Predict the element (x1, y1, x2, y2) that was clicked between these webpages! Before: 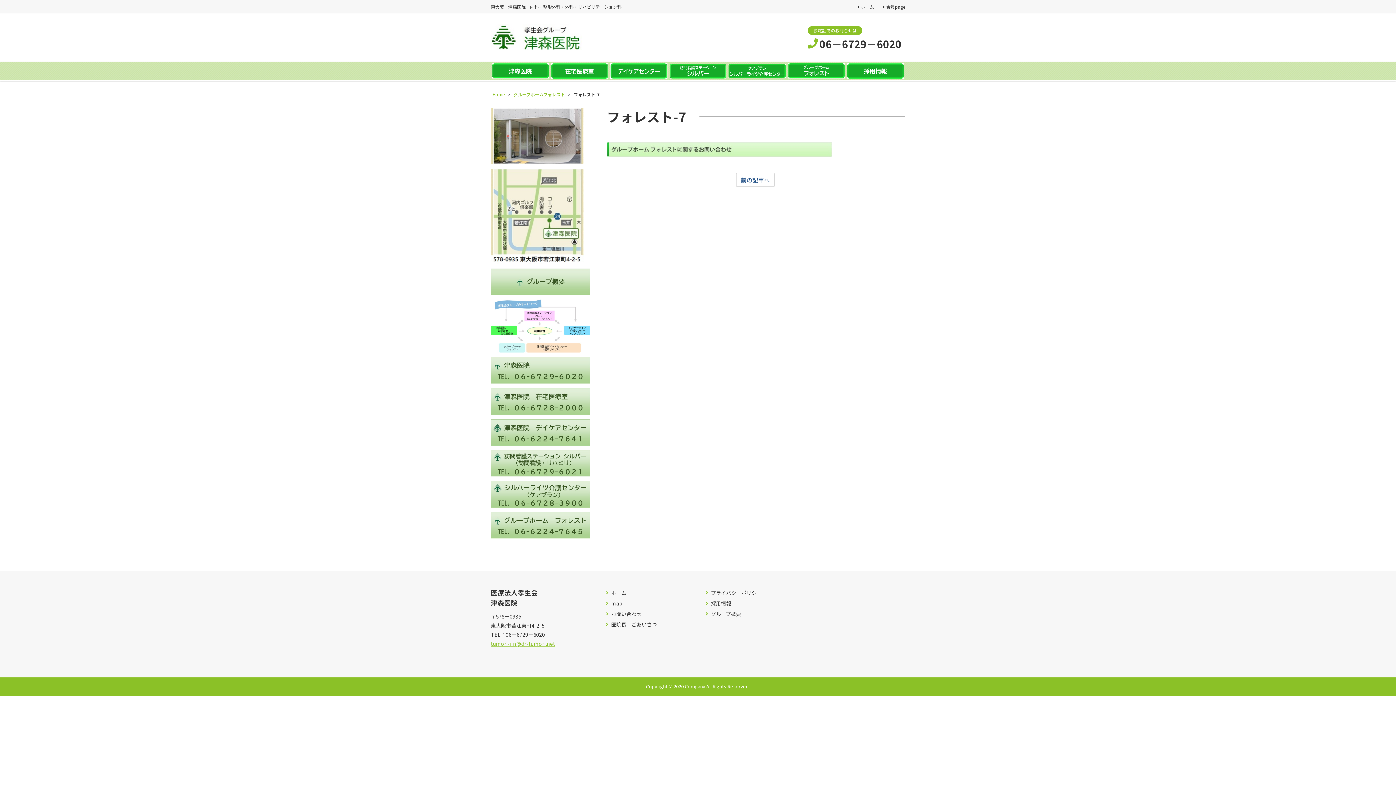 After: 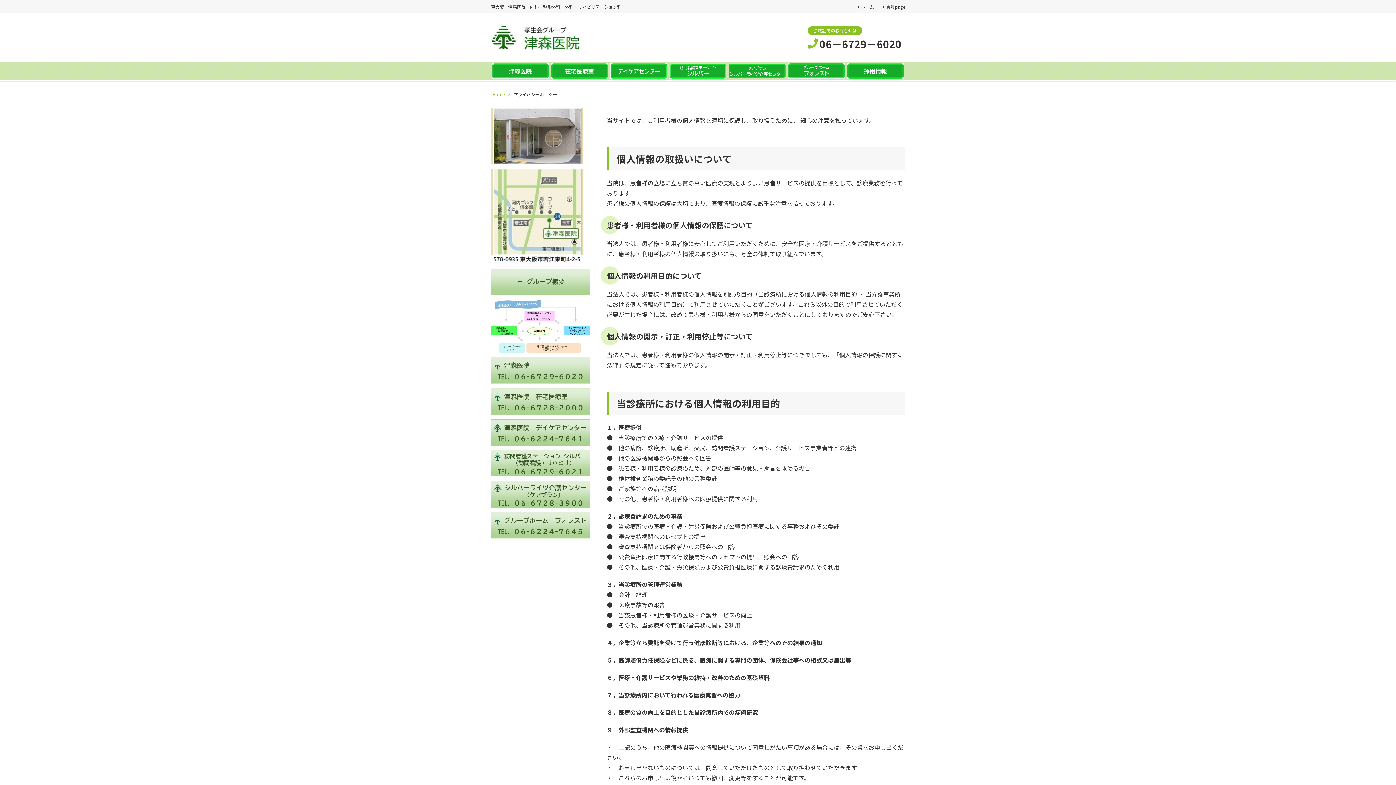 Action: label: プライバシーポリシー bbox: (705, 589, 805, 596)